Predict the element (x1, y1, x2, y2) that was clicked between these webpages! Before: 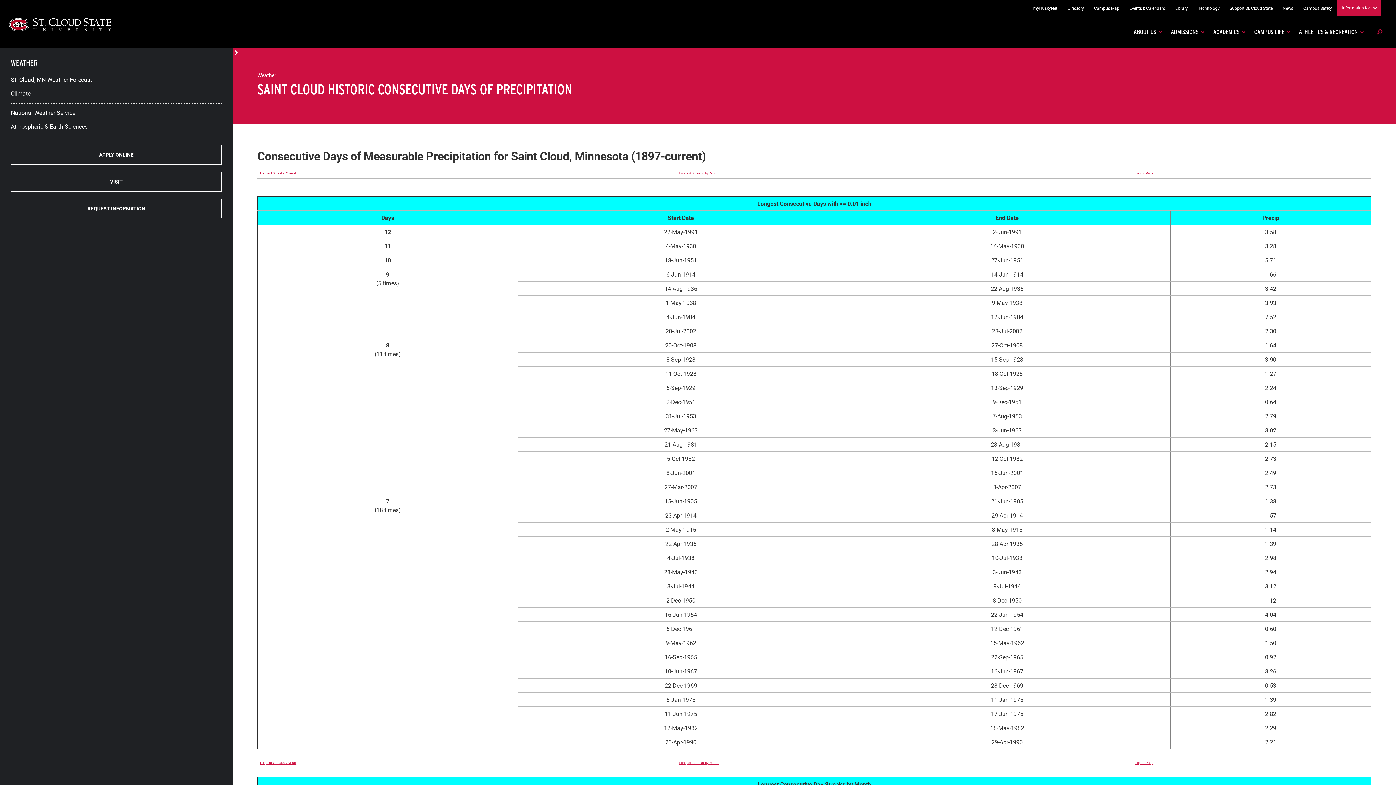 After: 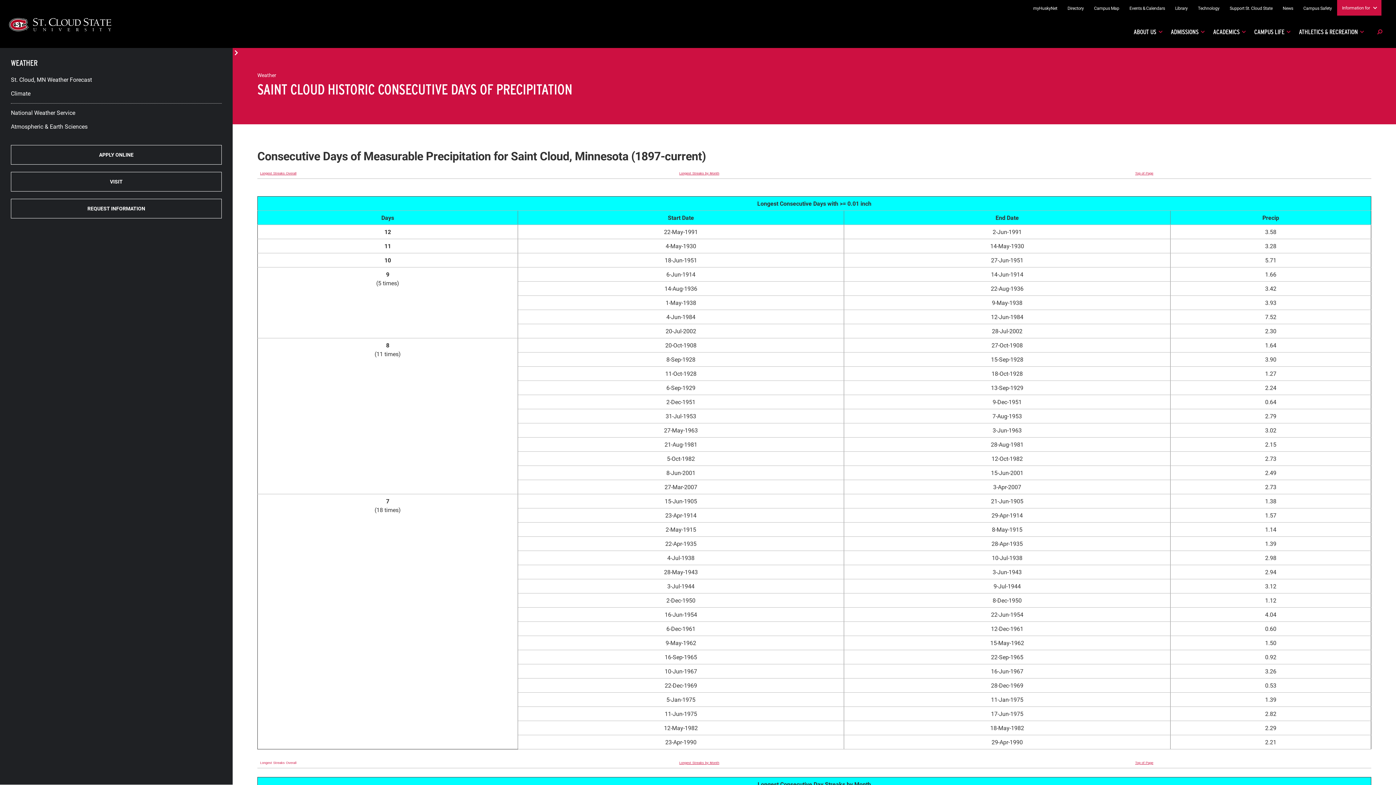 Action: bbox: (260, 761, 296, 764) label: Longest Streaks Overall